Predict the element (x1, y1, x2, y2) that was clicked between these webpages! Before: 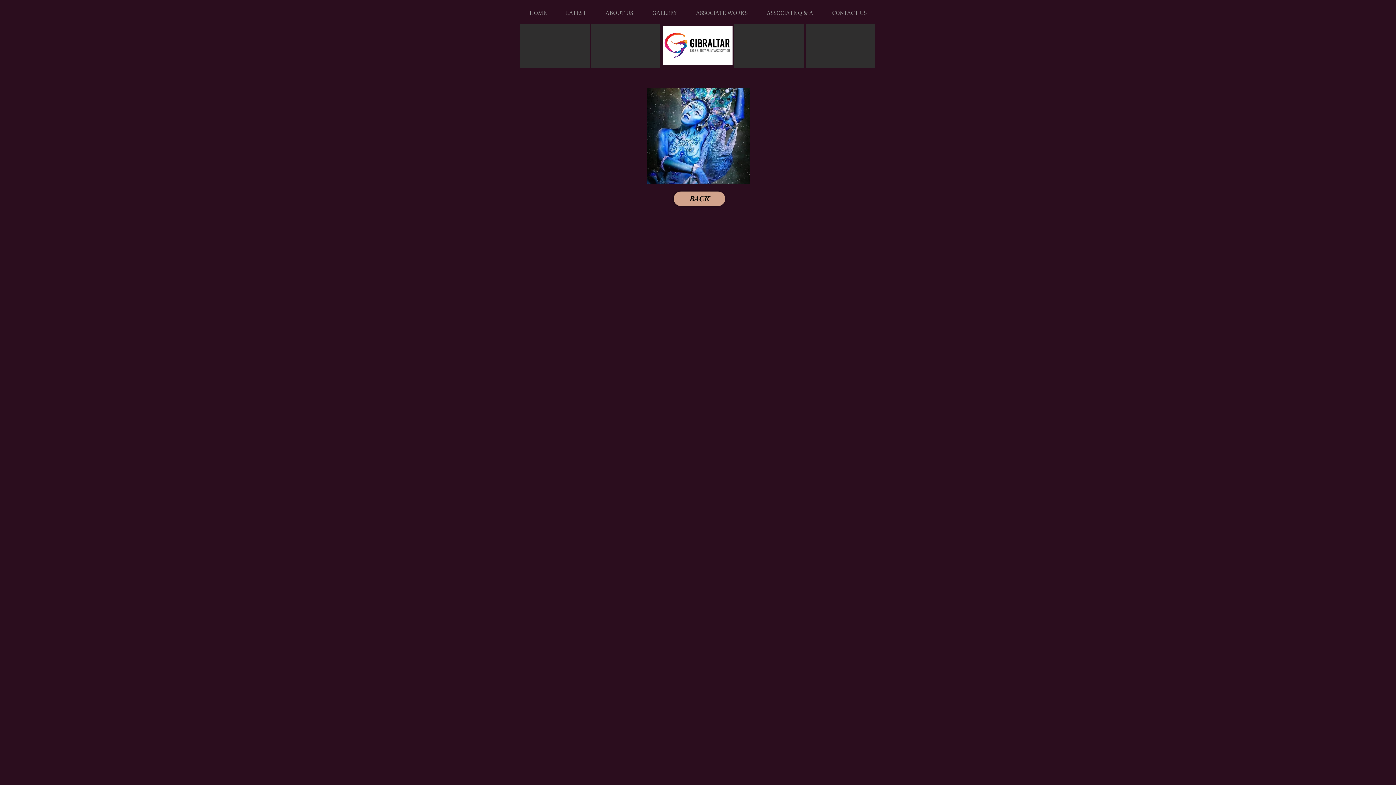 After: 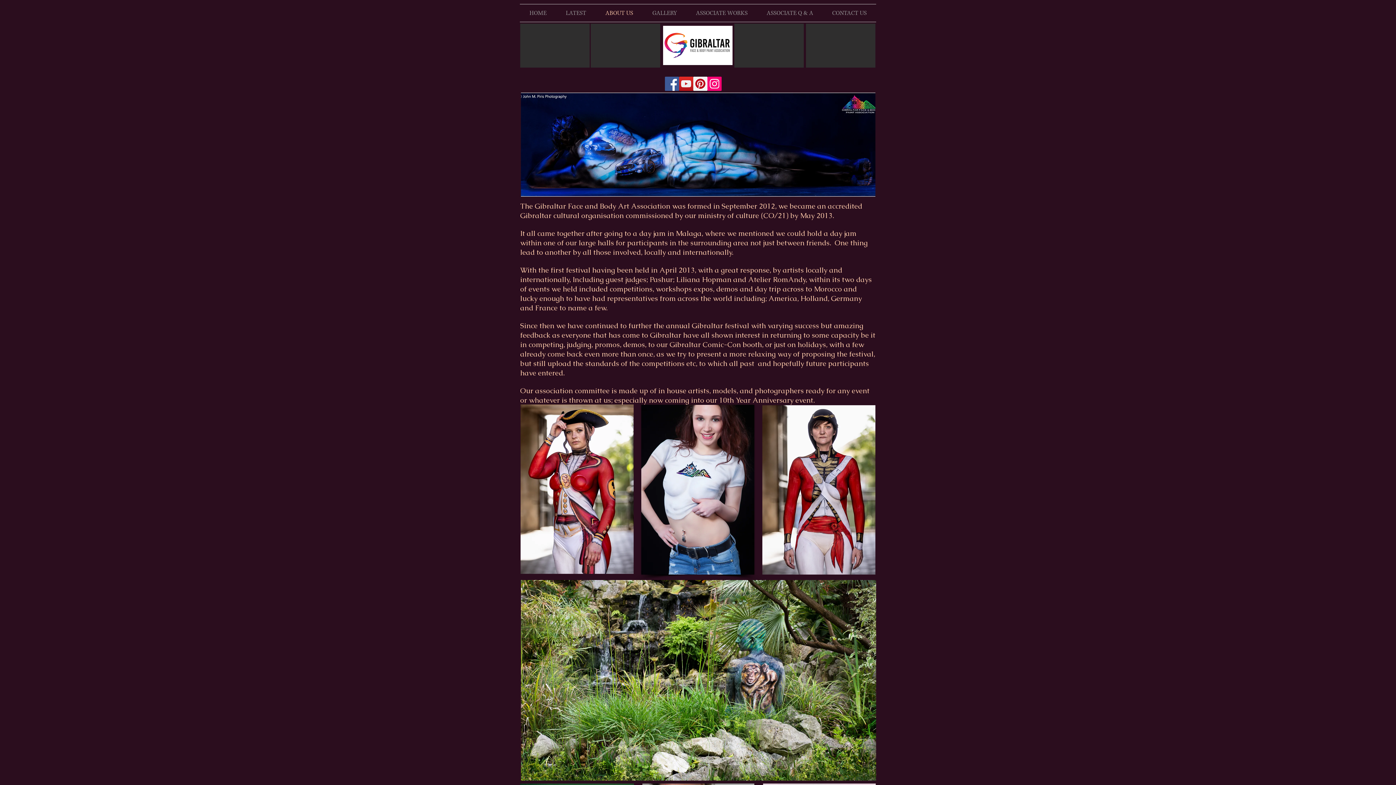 Action: bbox: (596, 4, 642, 21) label: ABOUT US